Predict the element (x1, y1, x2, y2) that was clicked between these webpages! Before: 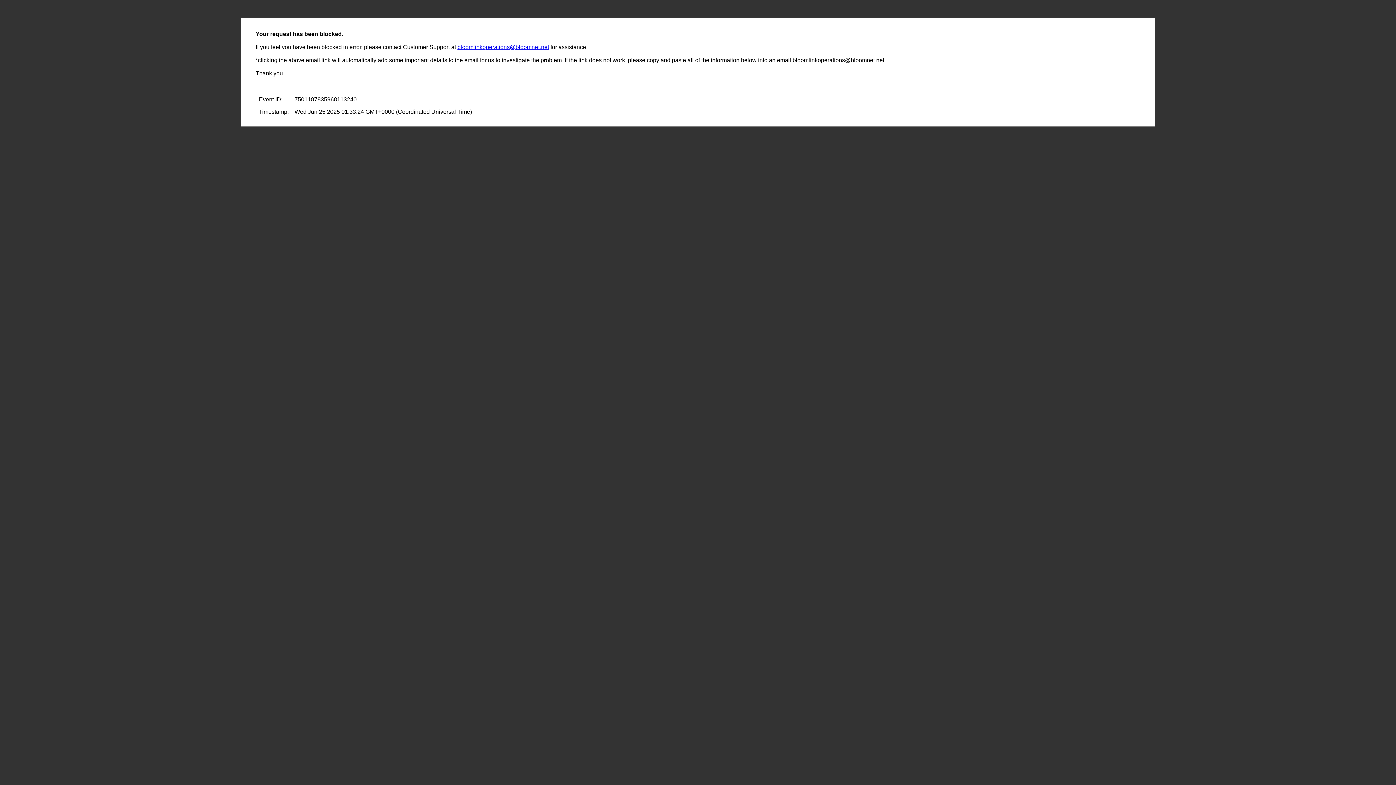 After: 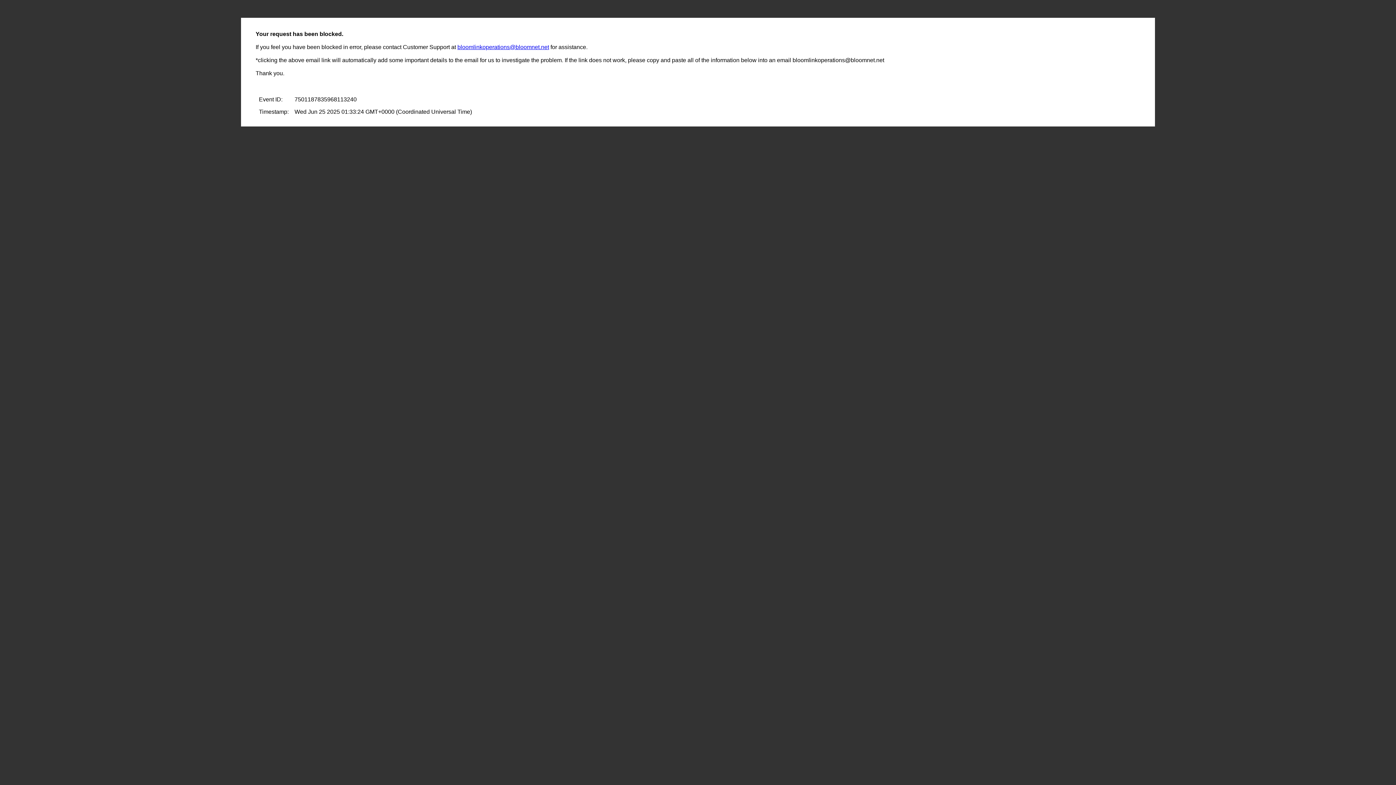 Action: bbox: (457, 44, 549, 50) label: bloomlinkoperations@bloomnet.net